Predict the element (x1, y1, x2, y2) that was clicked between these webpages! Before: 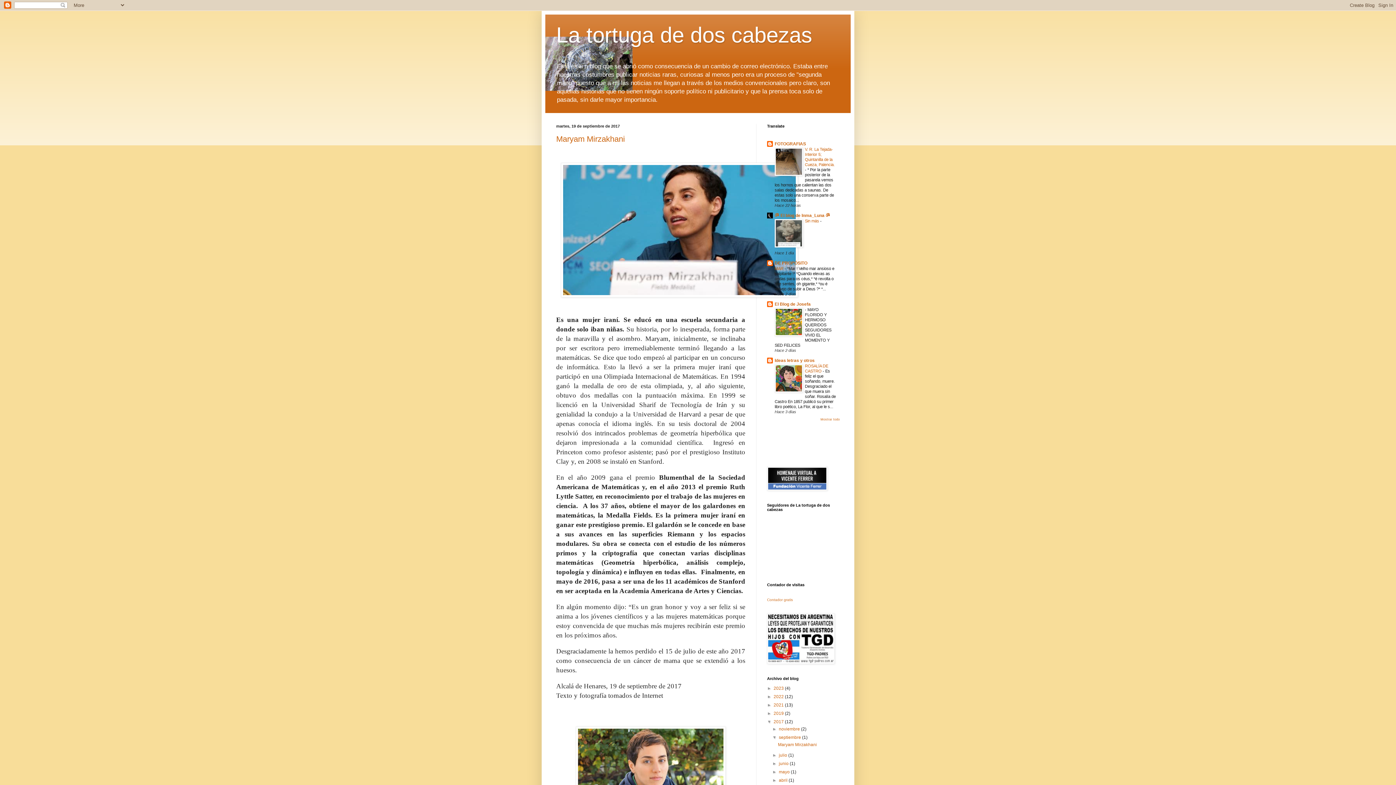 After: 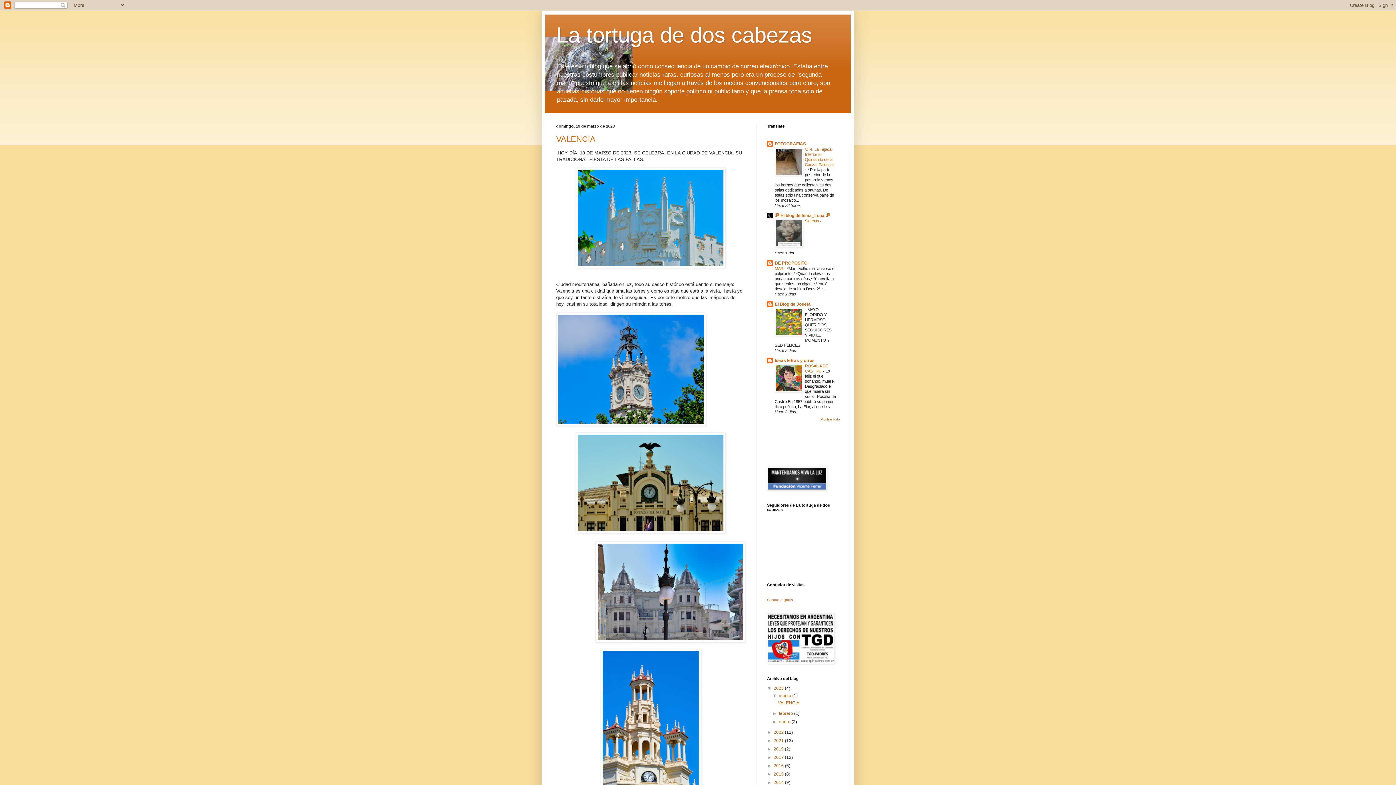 Action: label: 2023  bbox: (773, 686, 785, 691)